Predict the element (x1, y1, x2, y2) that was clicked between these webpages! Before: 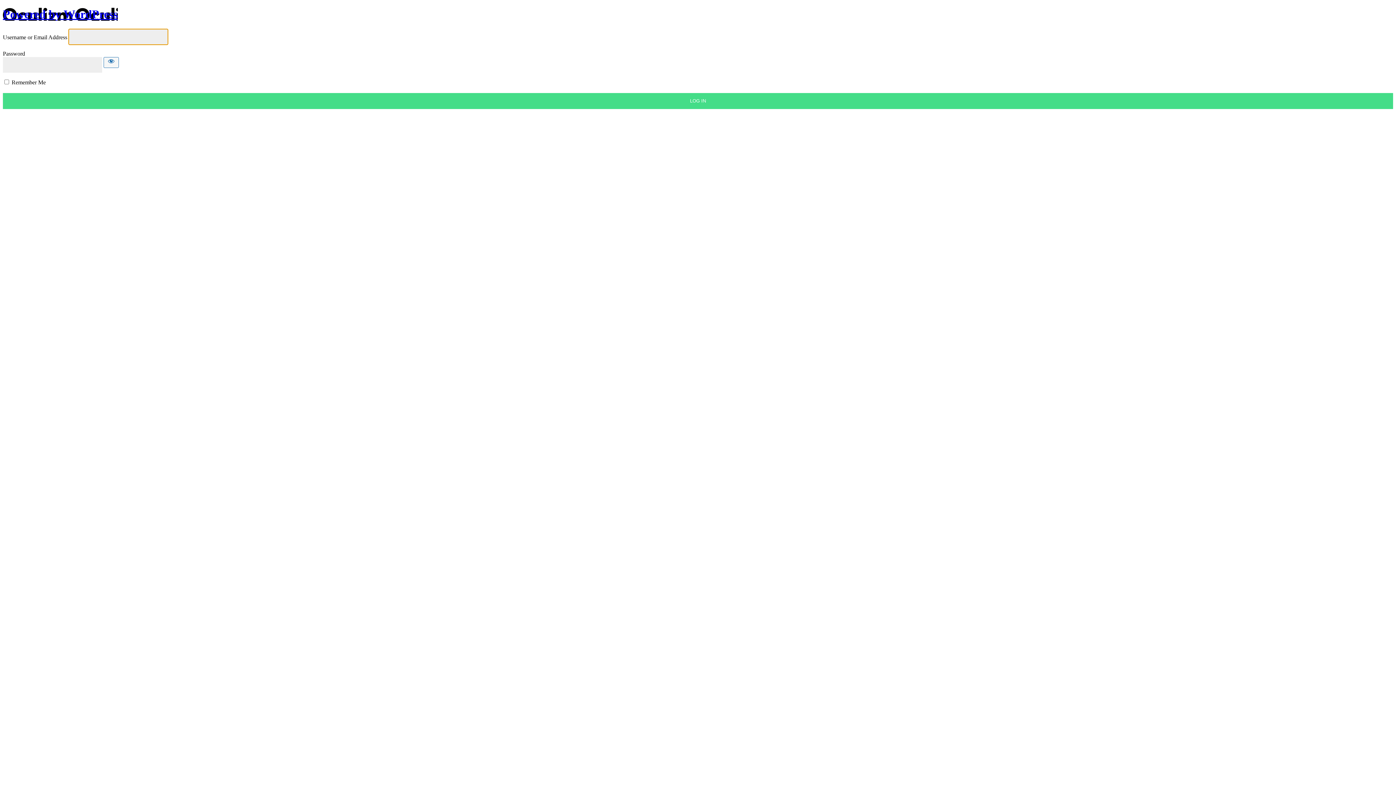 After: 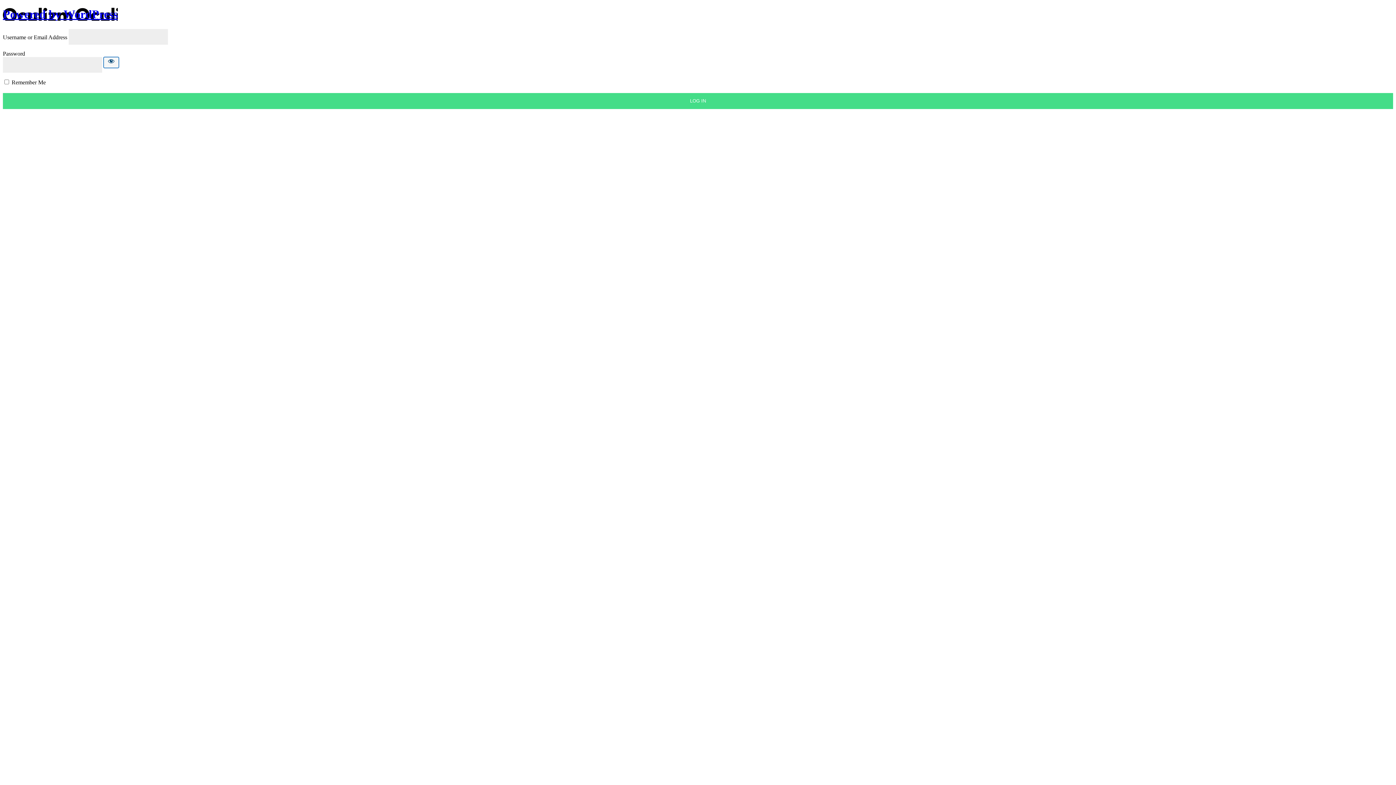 Action: label: Show password bbox: (103, 57, 118, 67)